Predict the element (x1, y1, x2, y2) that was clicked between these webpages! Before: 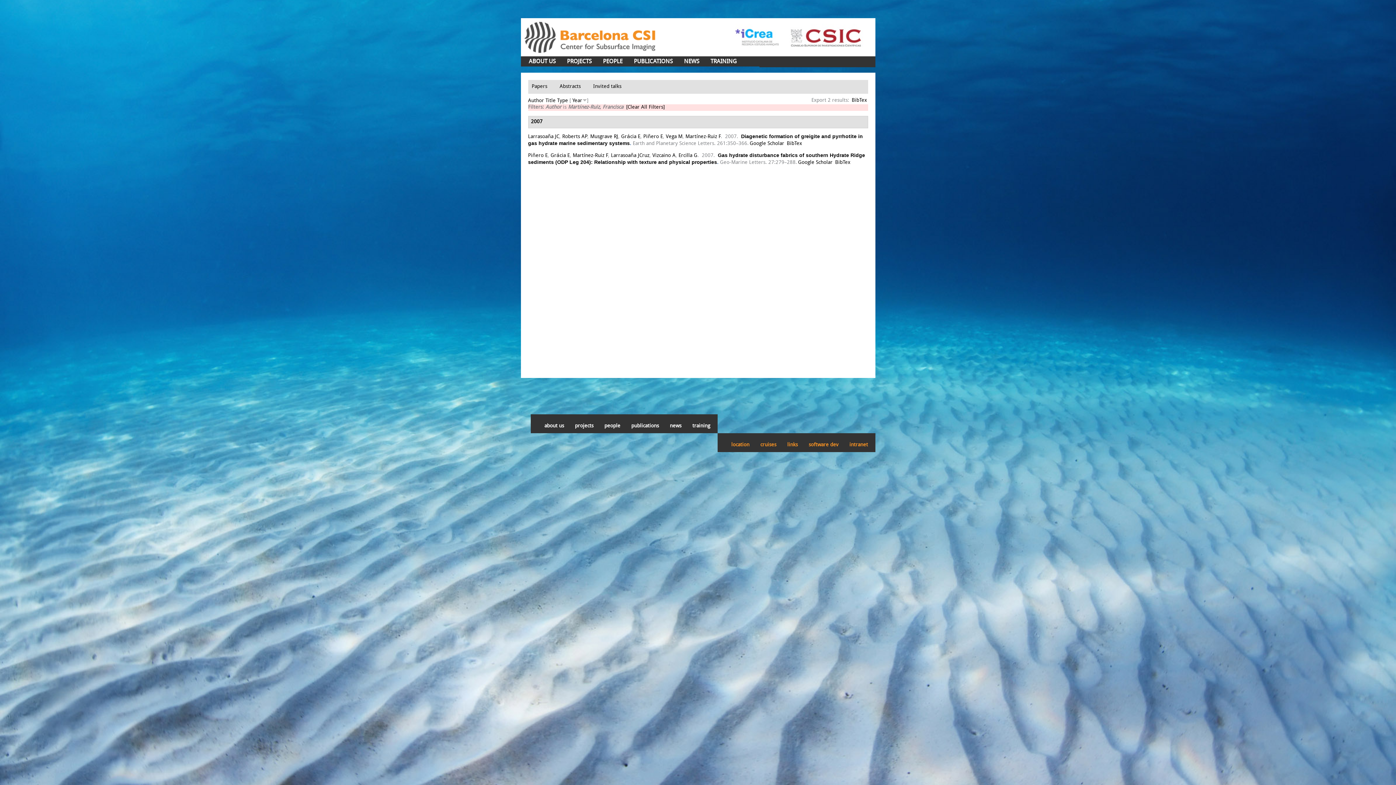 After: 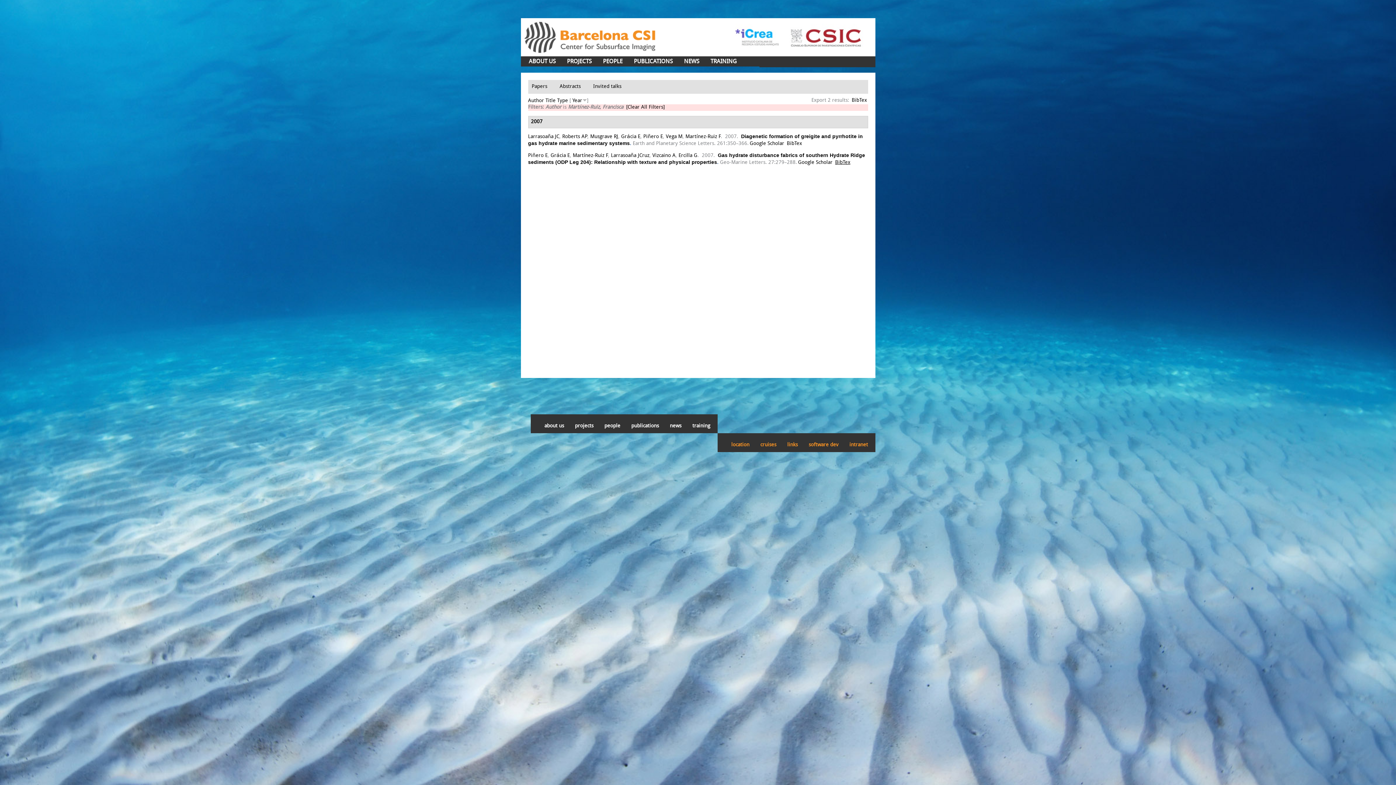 Action: label: BibTex bbox: (835, 160, 850, 165)